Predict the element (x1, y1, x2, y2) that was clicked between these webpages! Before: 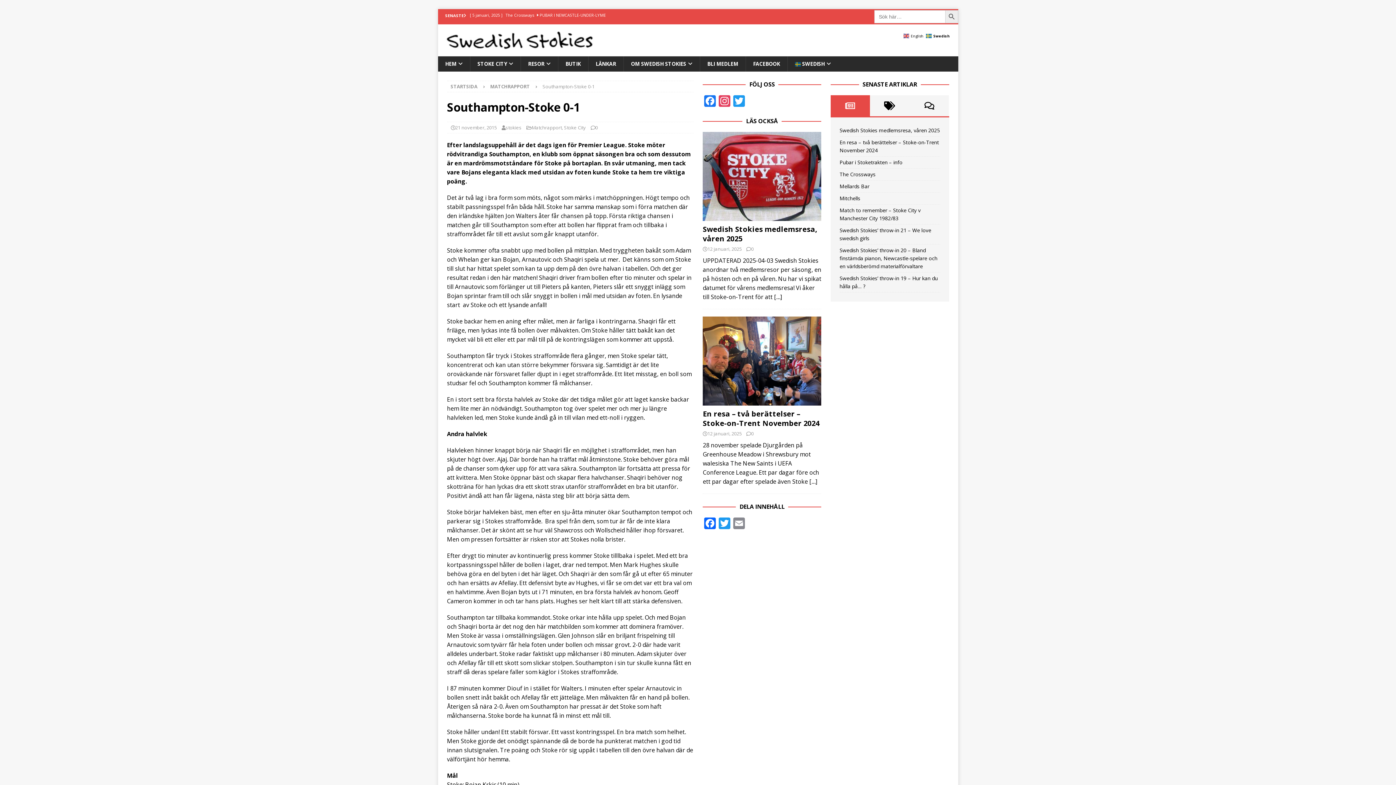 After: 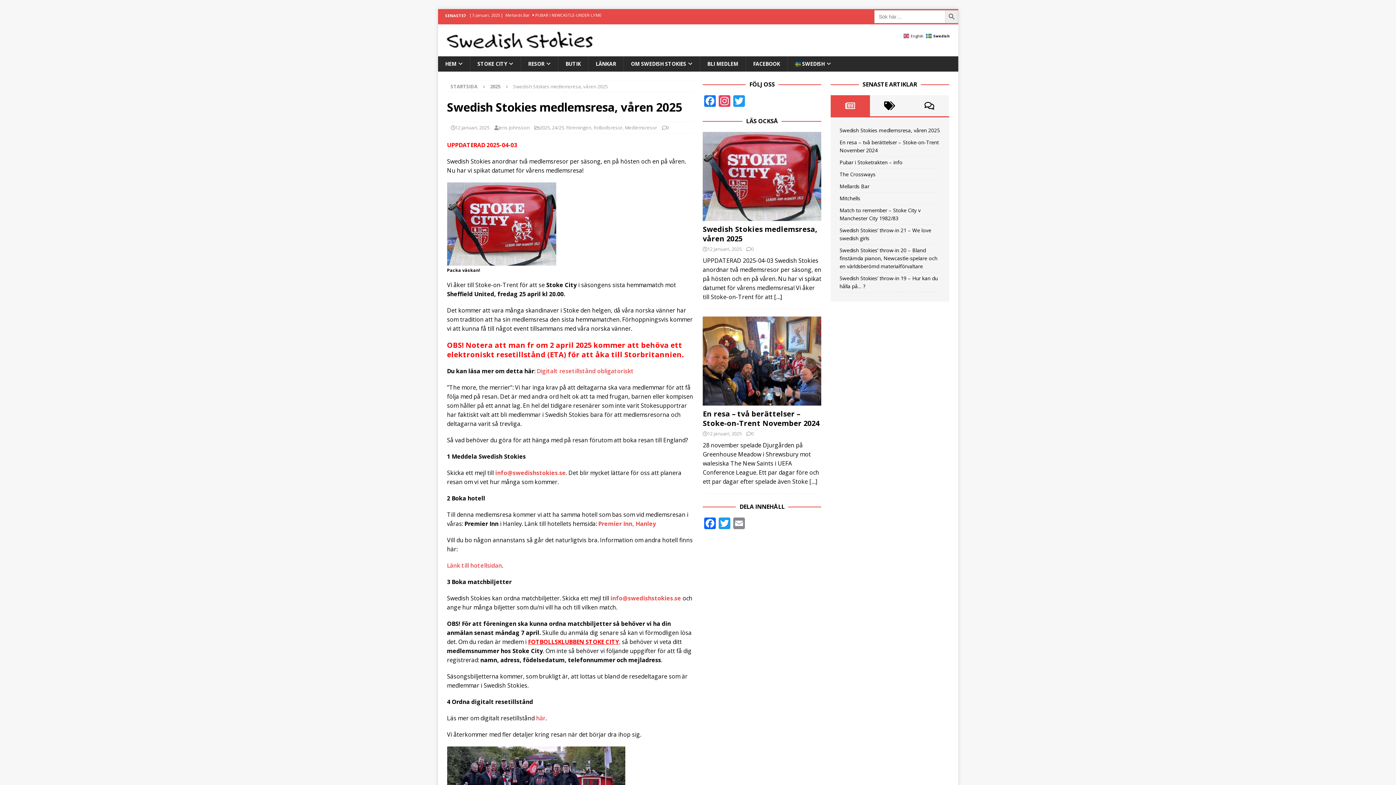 Action: bbox: (703, 132, 821, 221)